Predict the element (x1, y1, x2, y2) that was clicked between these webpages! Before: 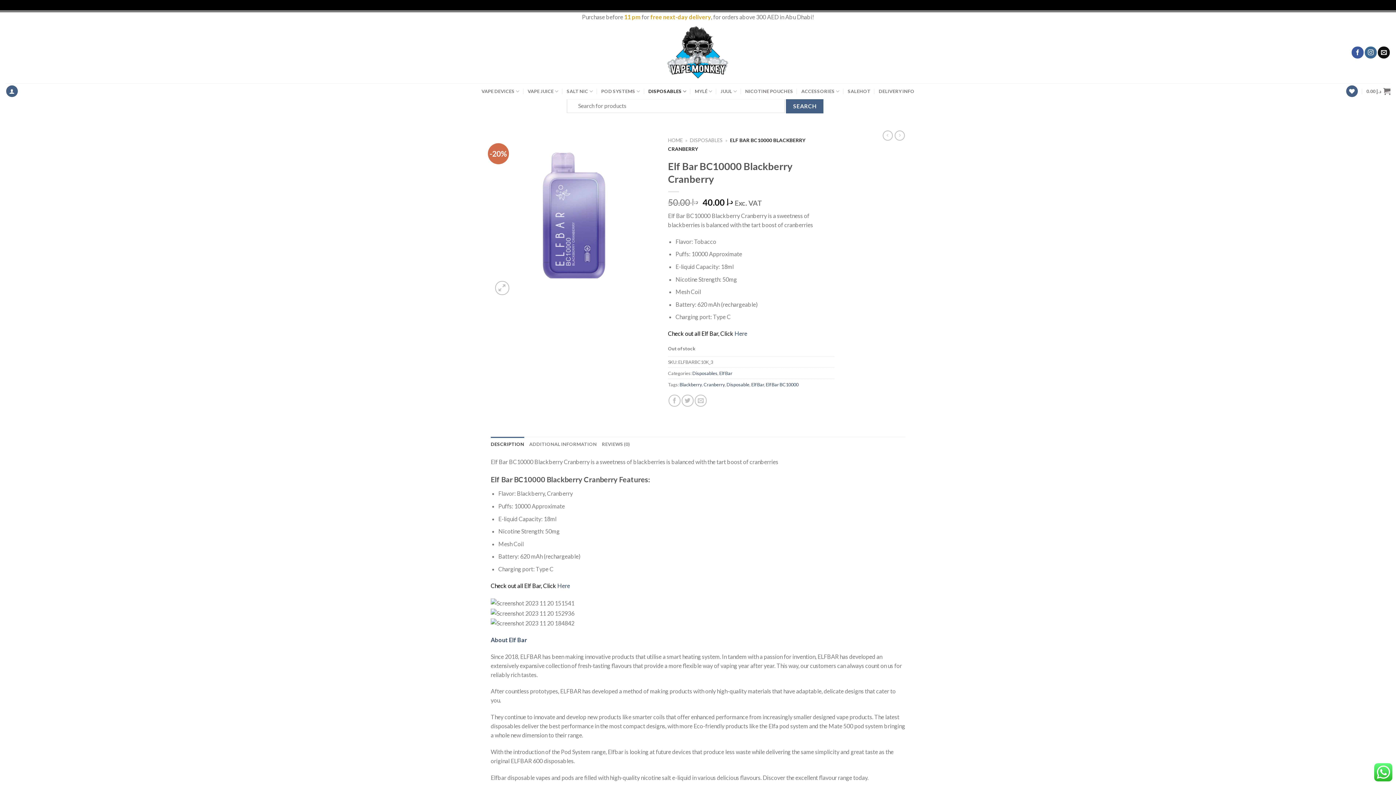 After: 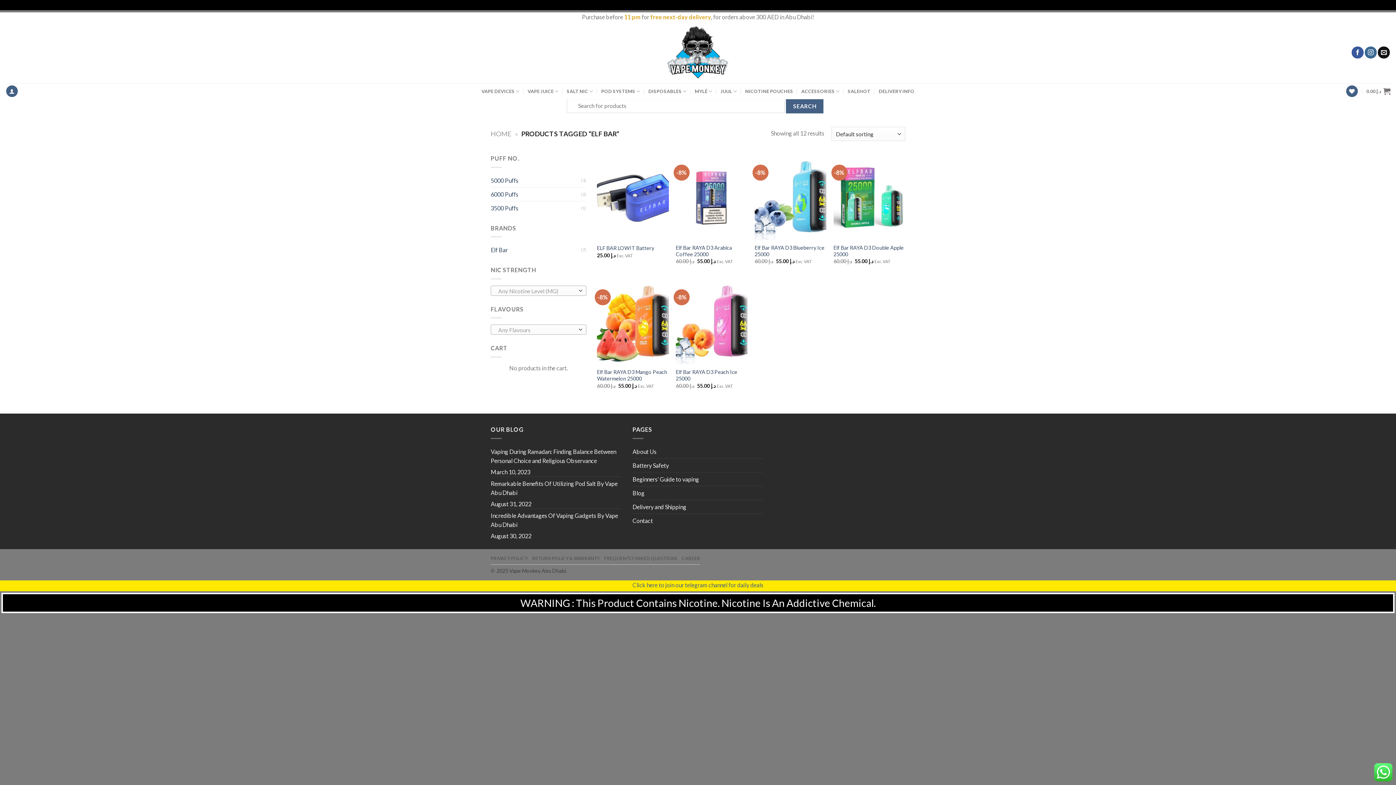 Action: bbox: (751, 381, 764, 387) label: Elf Bar